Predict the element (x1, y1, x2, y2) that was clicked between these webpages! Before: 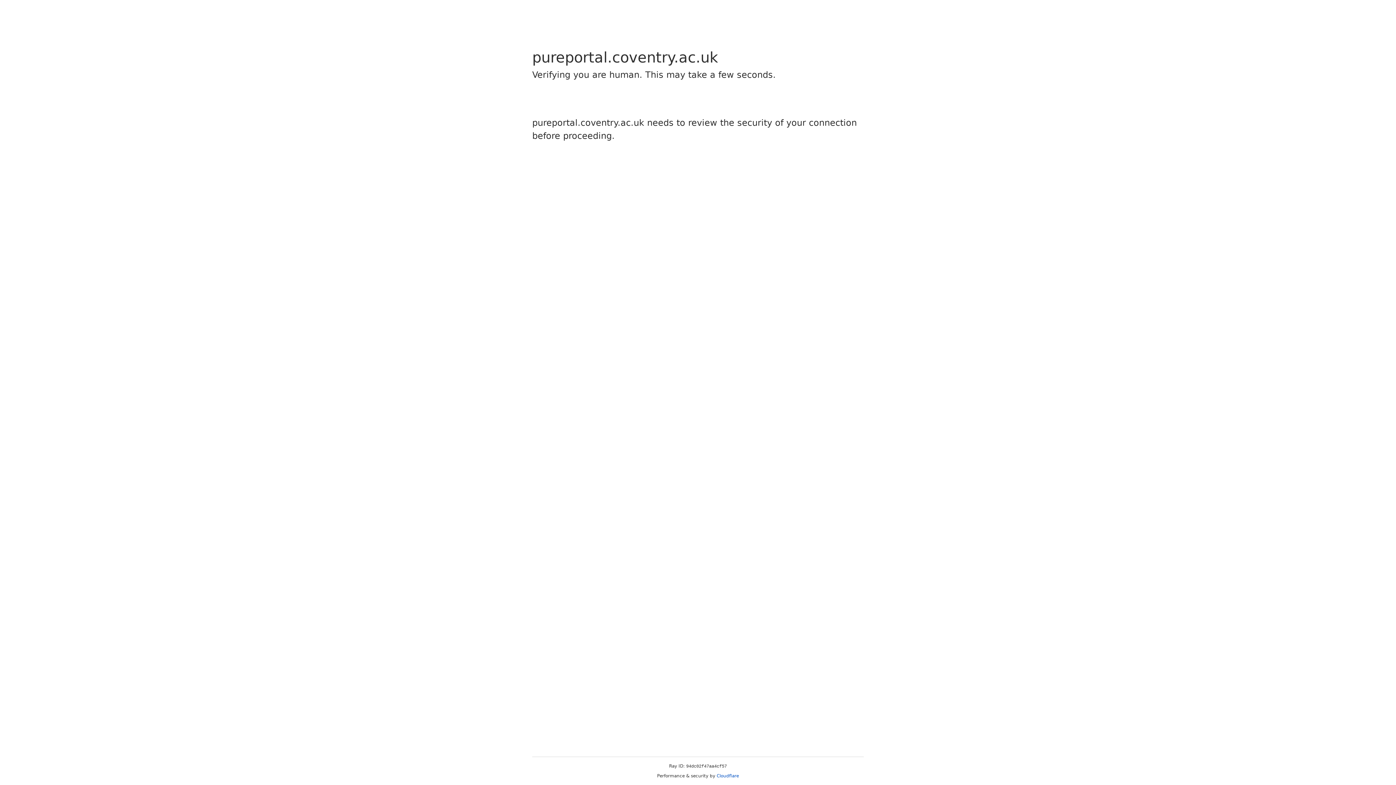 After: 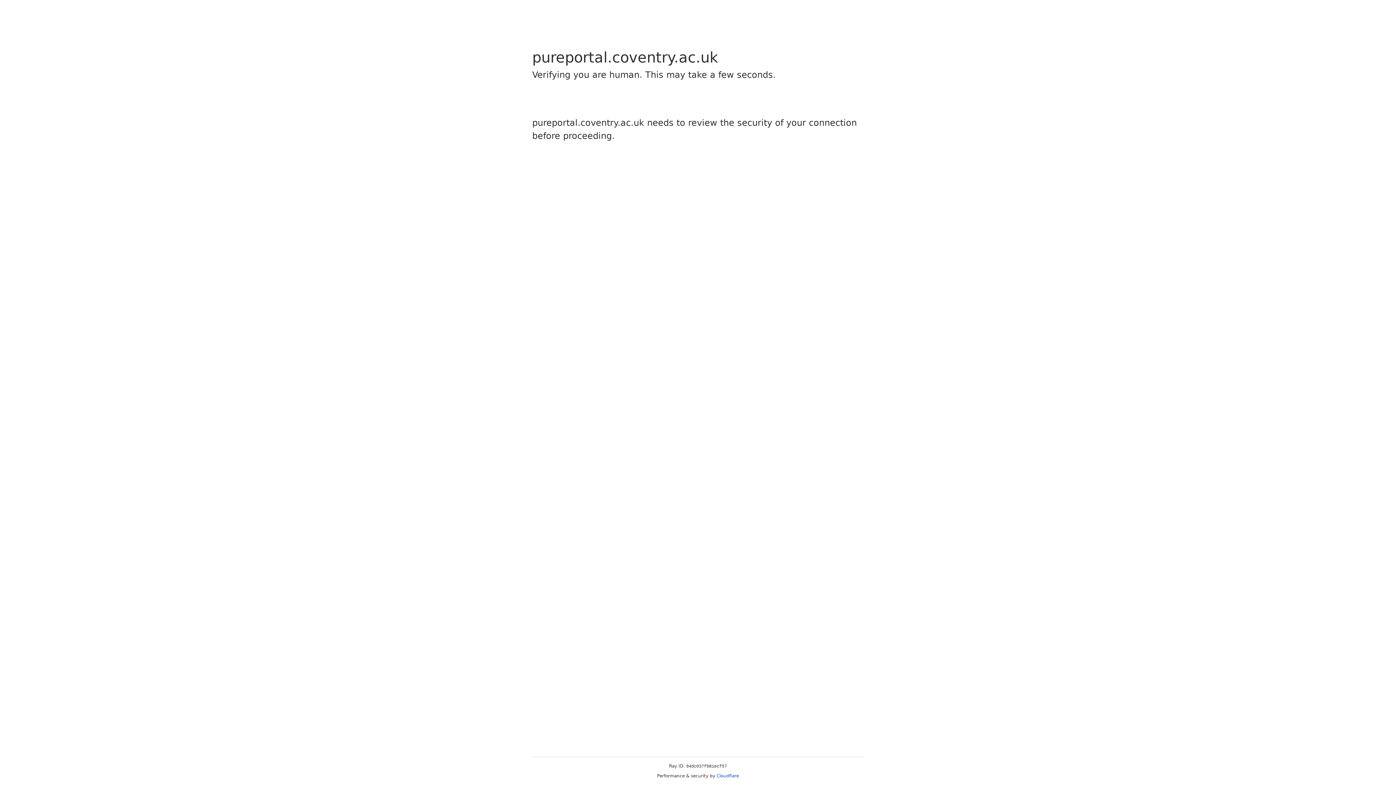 Action: label: Cloudflare bbox: (716, 773, 739, 778)